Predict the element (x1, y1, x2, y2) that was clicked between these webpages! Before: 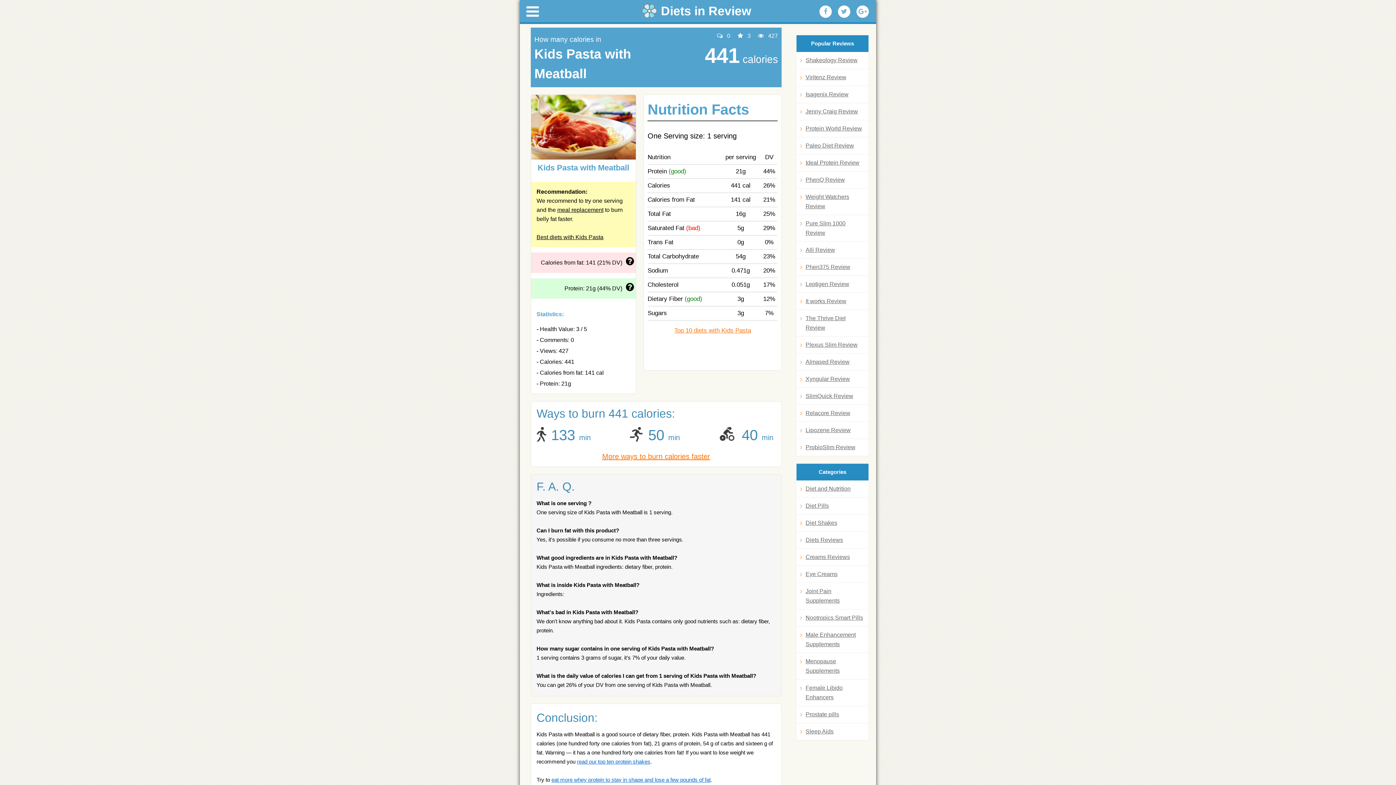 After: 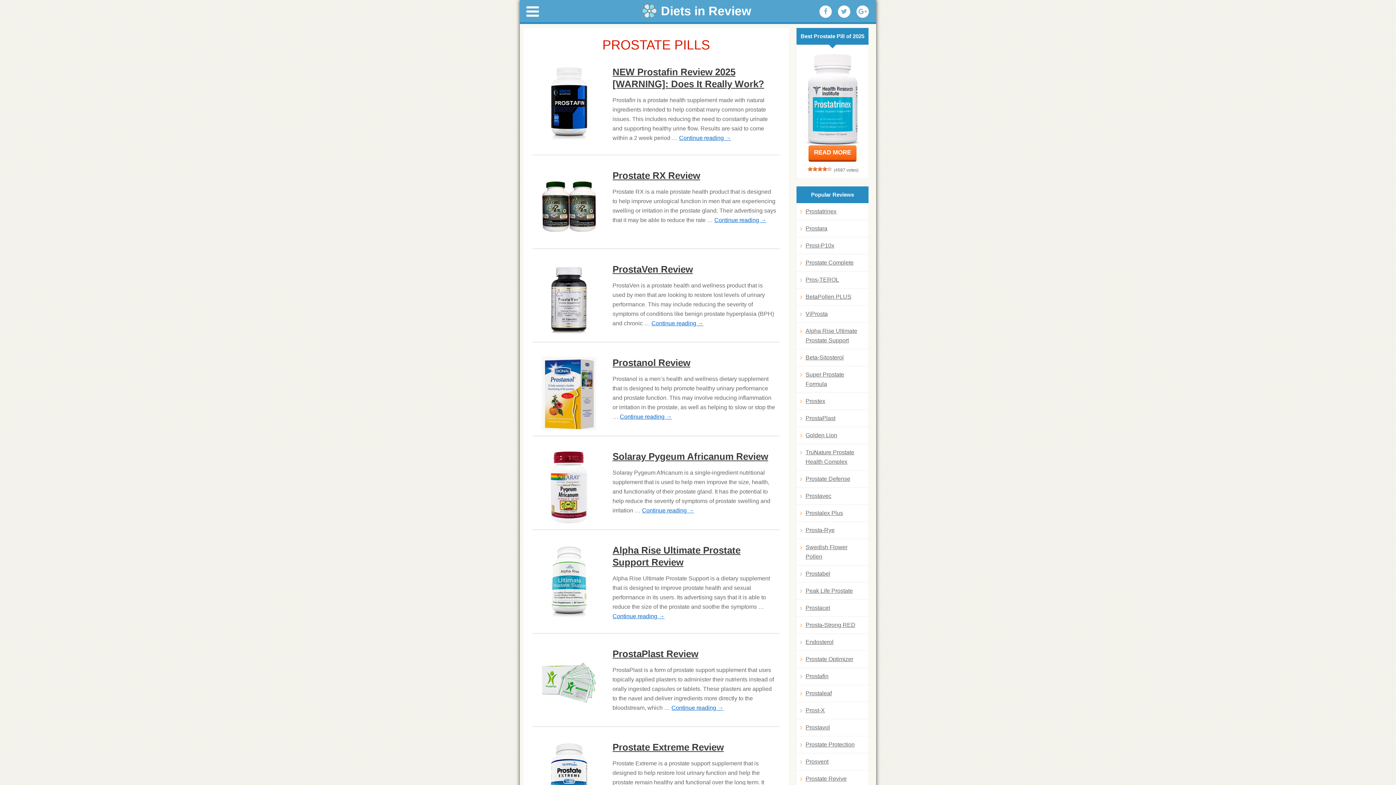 Action: bbox: (800, 710, 865, 719) label: Prostate pills